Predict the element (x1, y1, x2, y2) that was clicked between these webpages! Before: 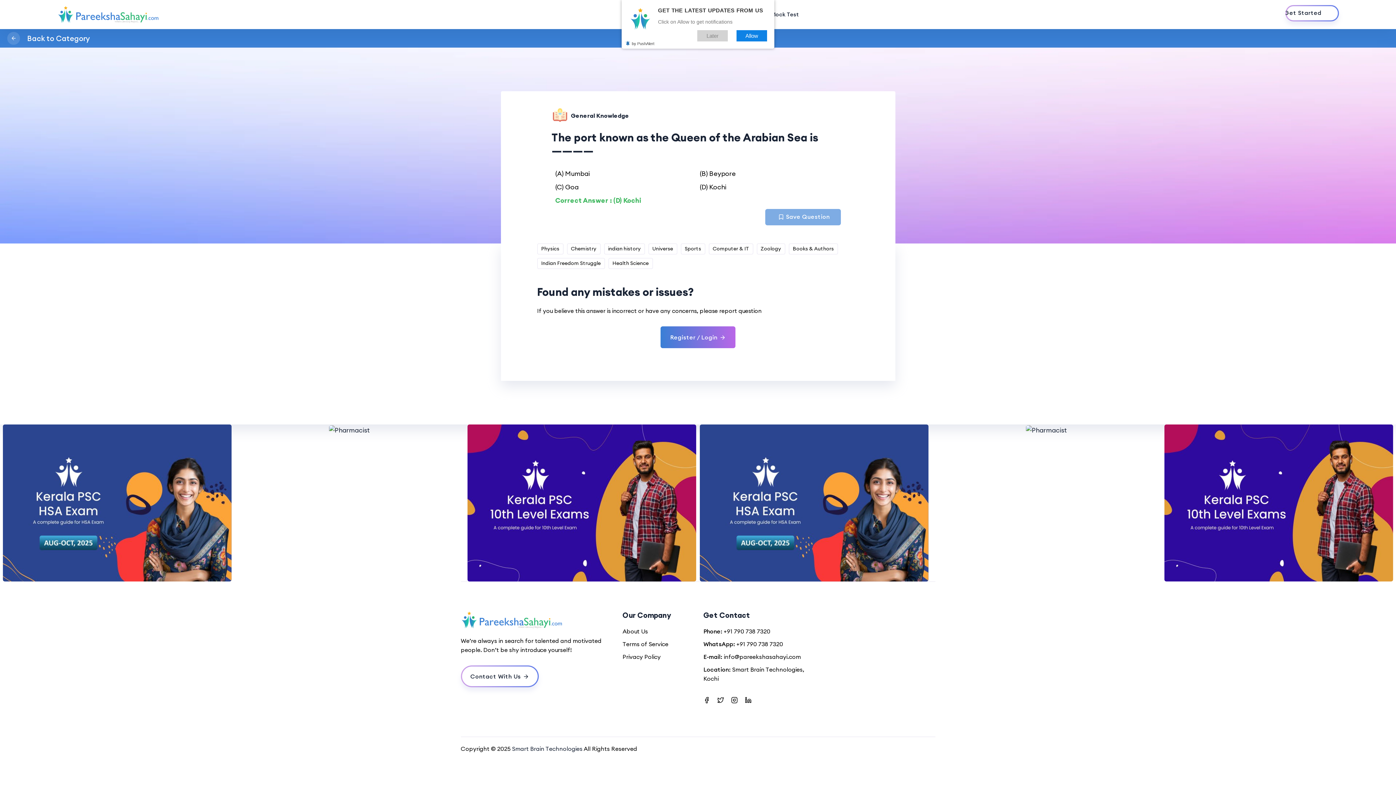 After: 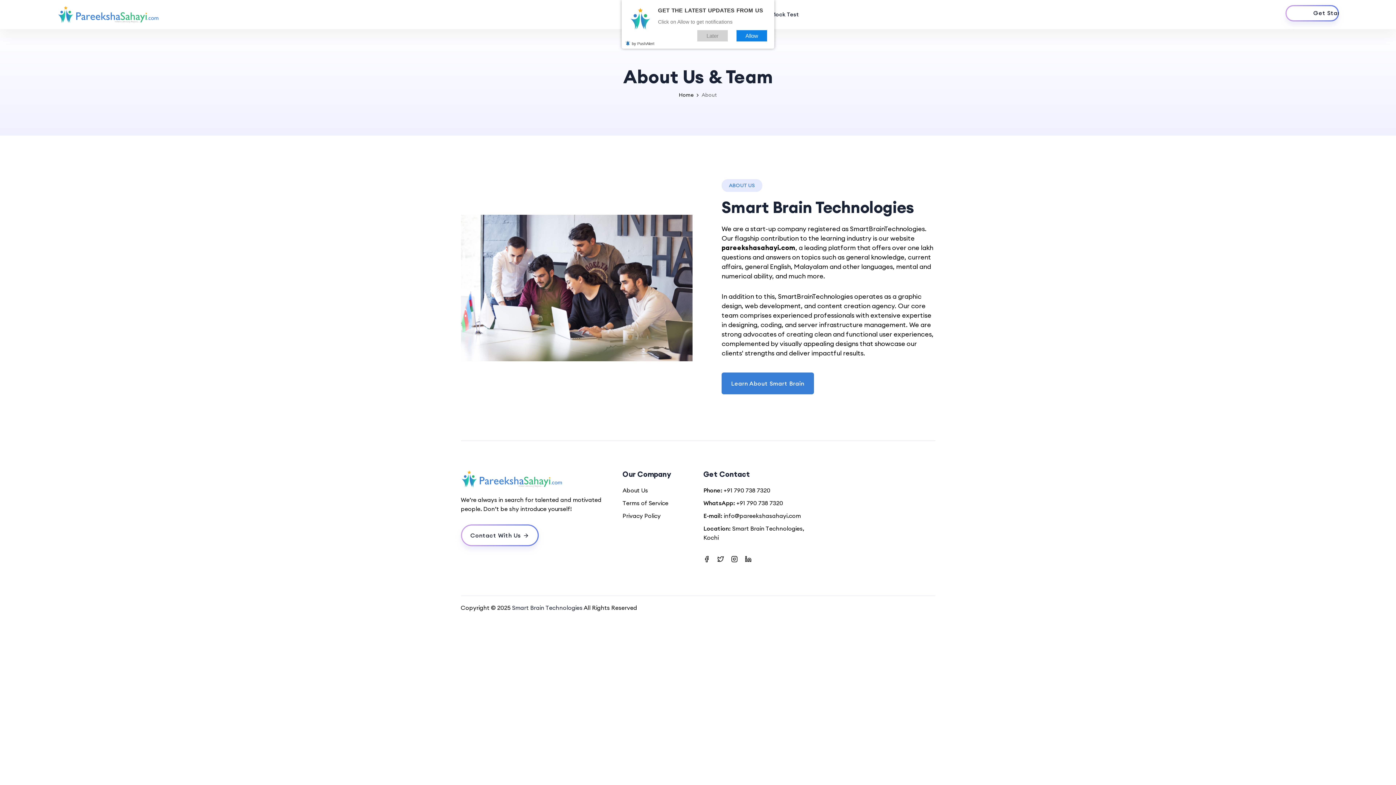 Action: bbox: (622, 627, 648, 636) label: About Us